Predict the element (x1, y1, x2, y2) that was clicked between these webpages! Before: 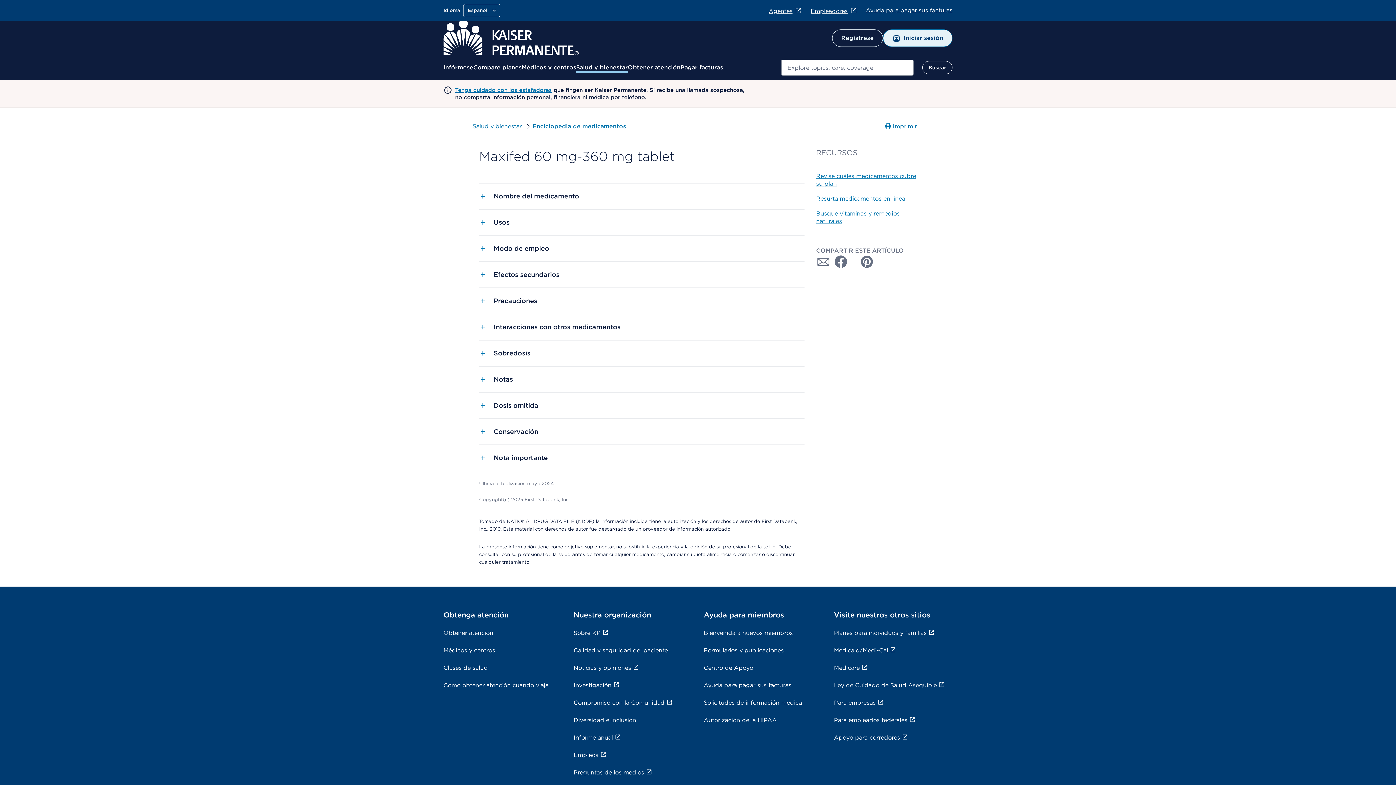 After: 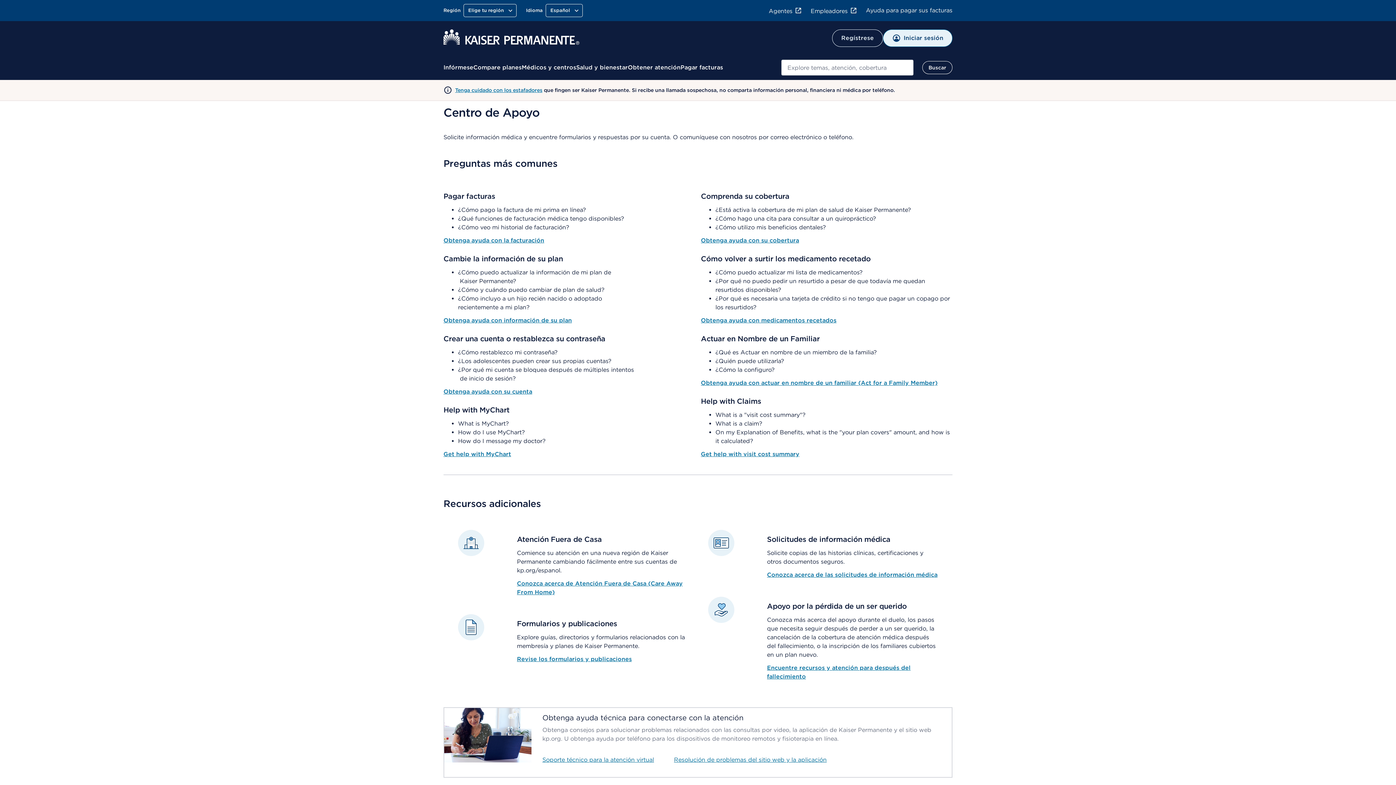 Action: label: Centro de Apoyo bbox: (703, 664, 753, 671)